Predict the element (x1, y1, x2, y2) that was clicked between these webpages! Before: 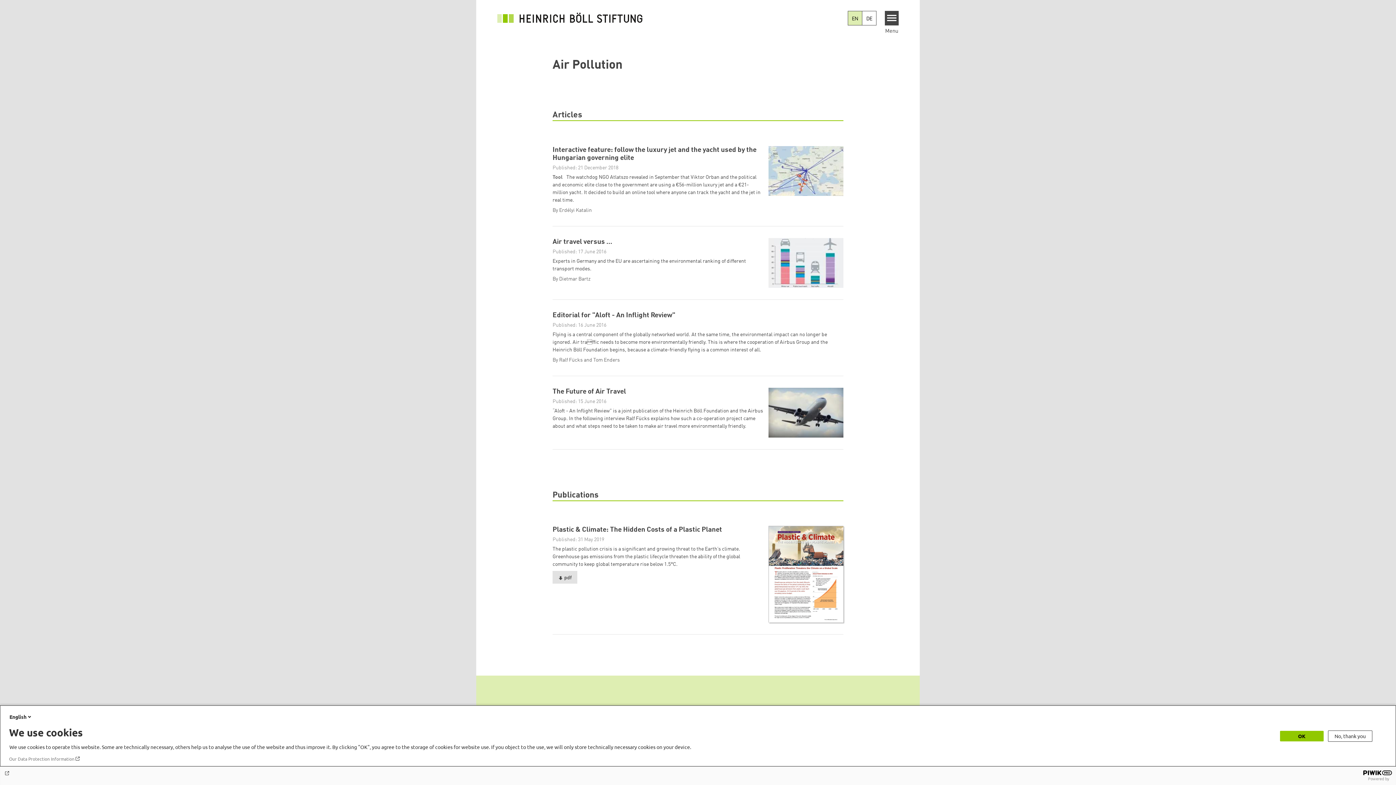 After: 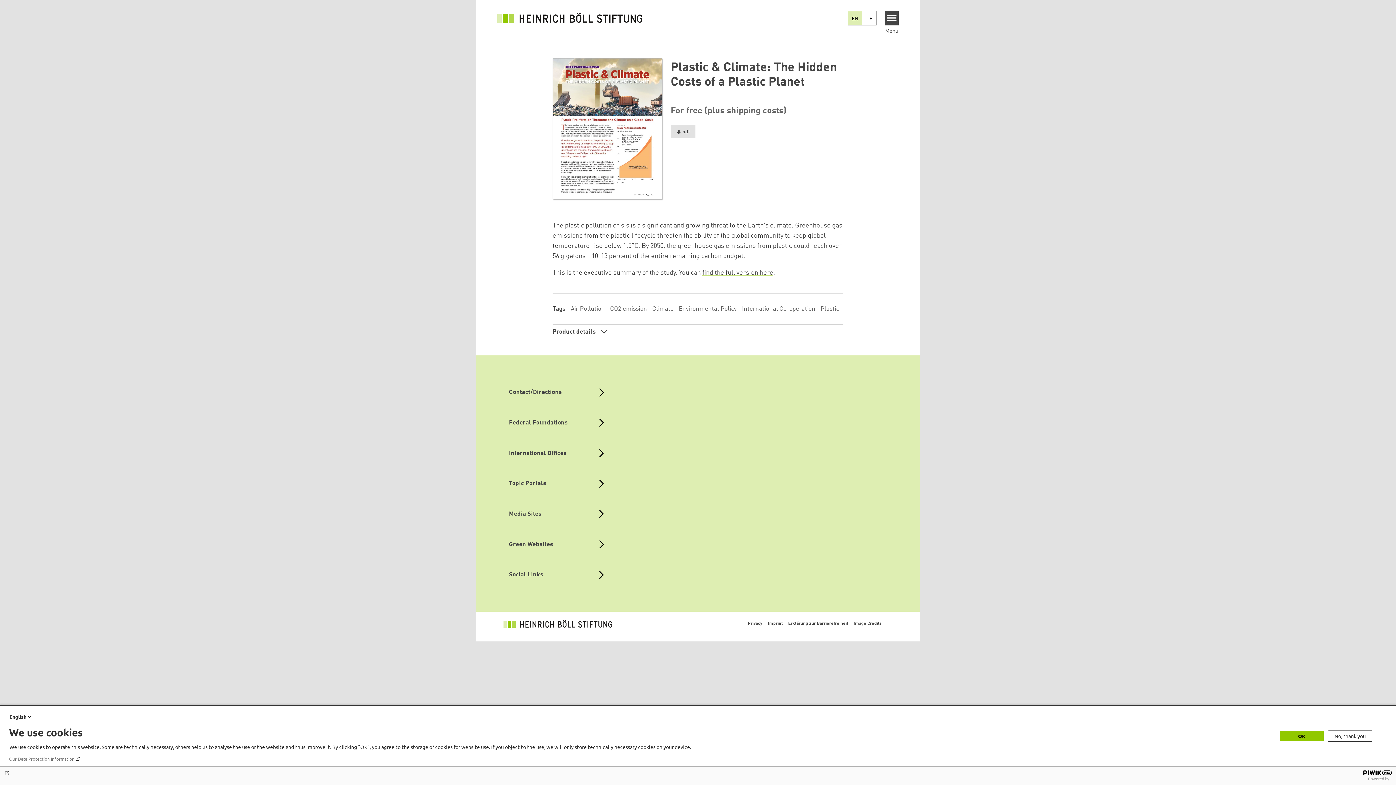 Action: bbox: (763, 526, 843, 622)